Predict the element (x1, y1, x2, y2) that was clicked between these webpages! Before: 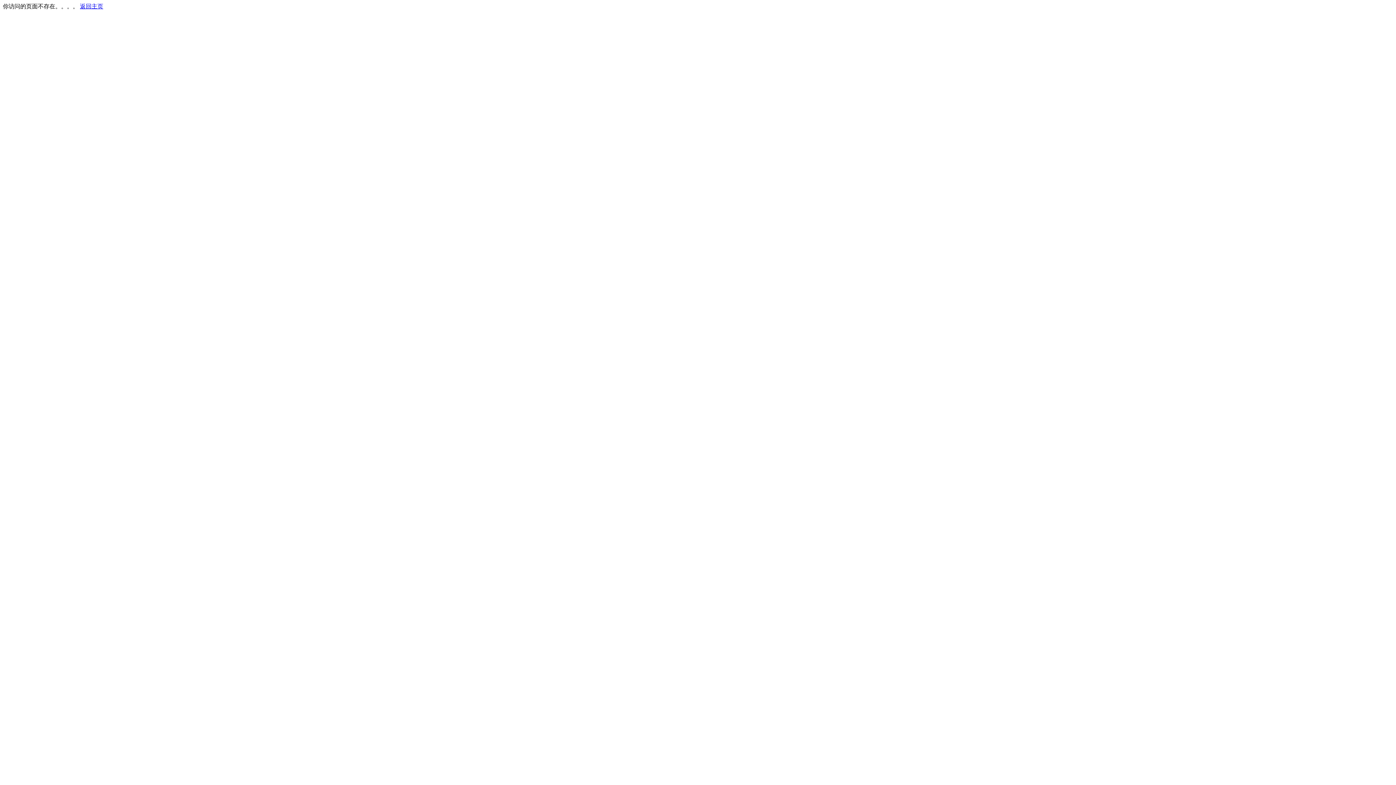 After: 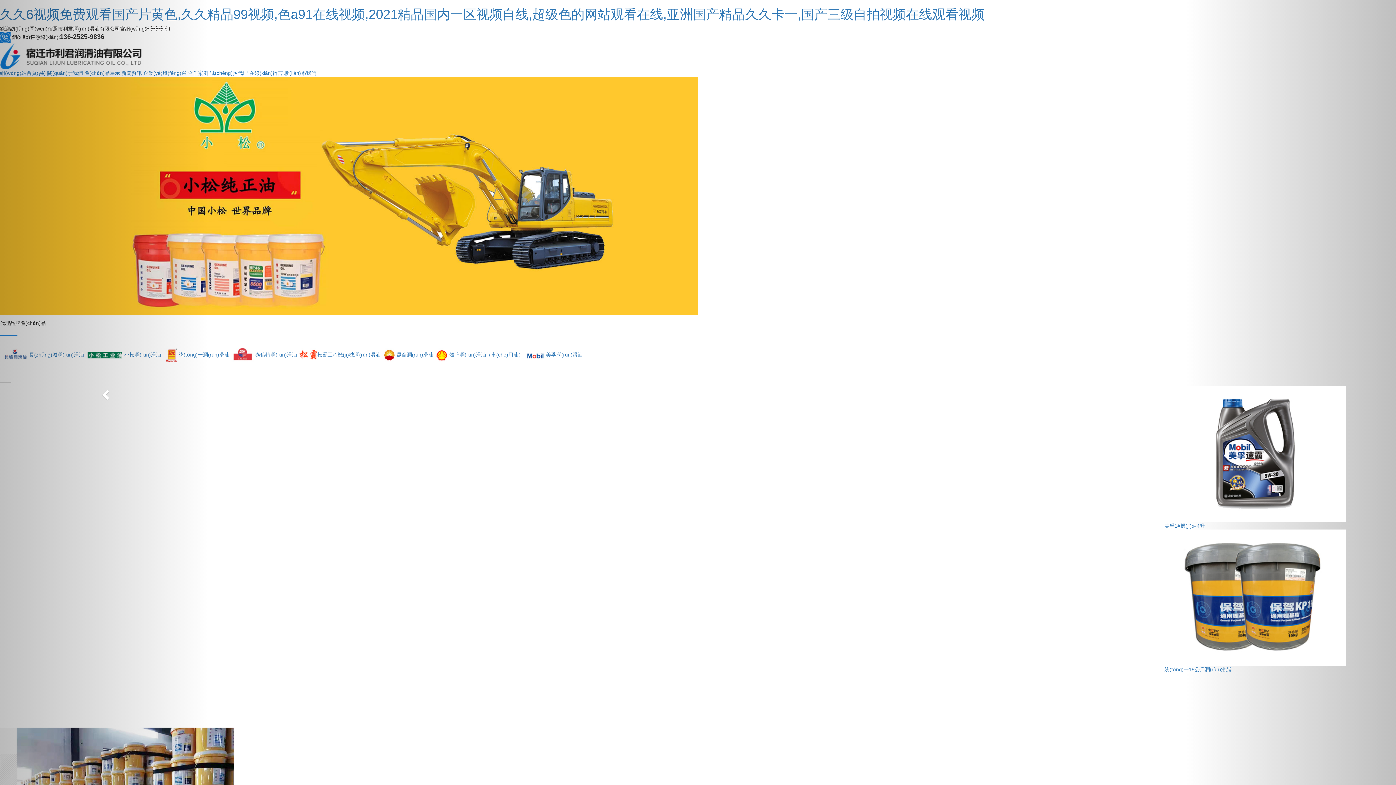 Action: label: 返回主页 bbox: (80, 3, 103, 9)